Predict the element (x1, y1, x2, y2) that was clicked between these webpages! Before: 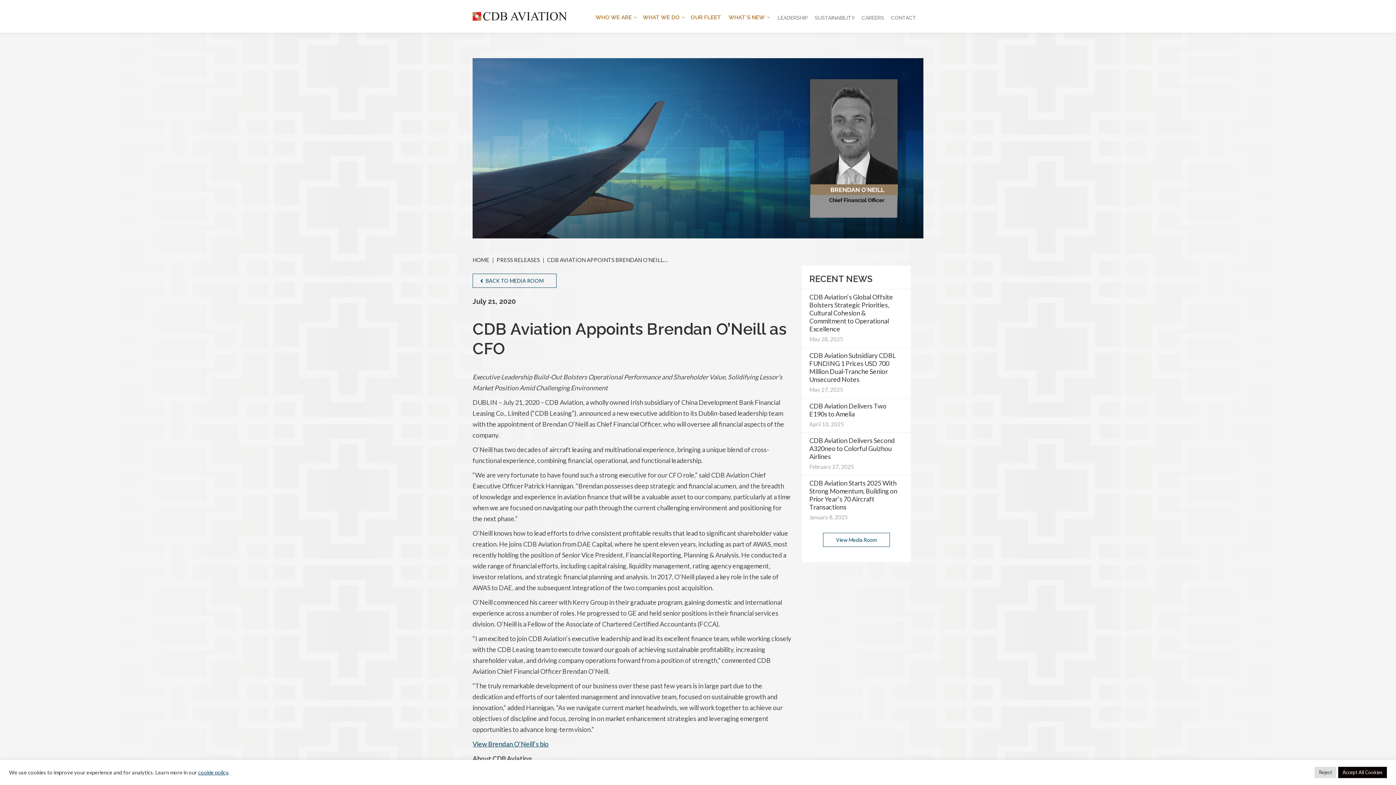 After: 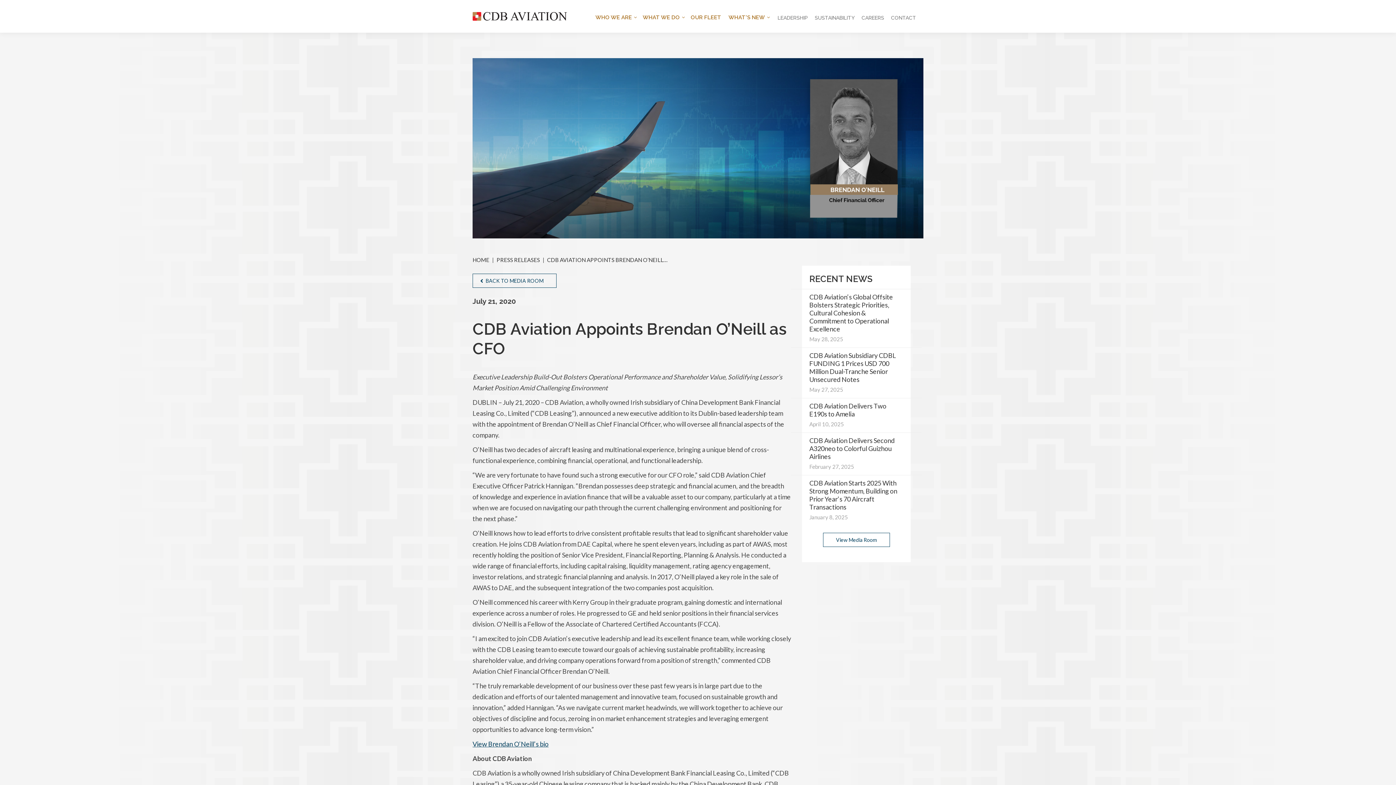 Action: bbox: (1338, 767, 1387, 778) label: Accept All Cookies